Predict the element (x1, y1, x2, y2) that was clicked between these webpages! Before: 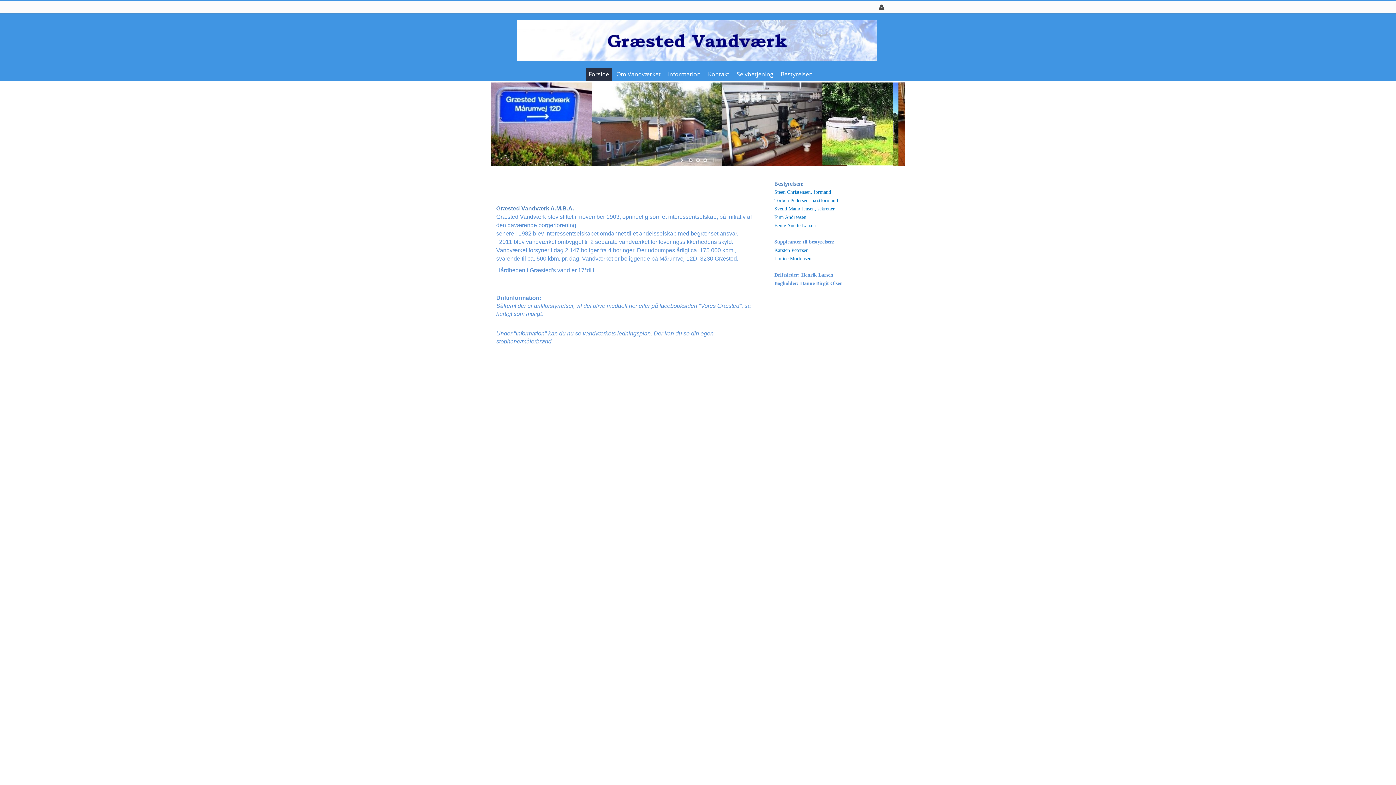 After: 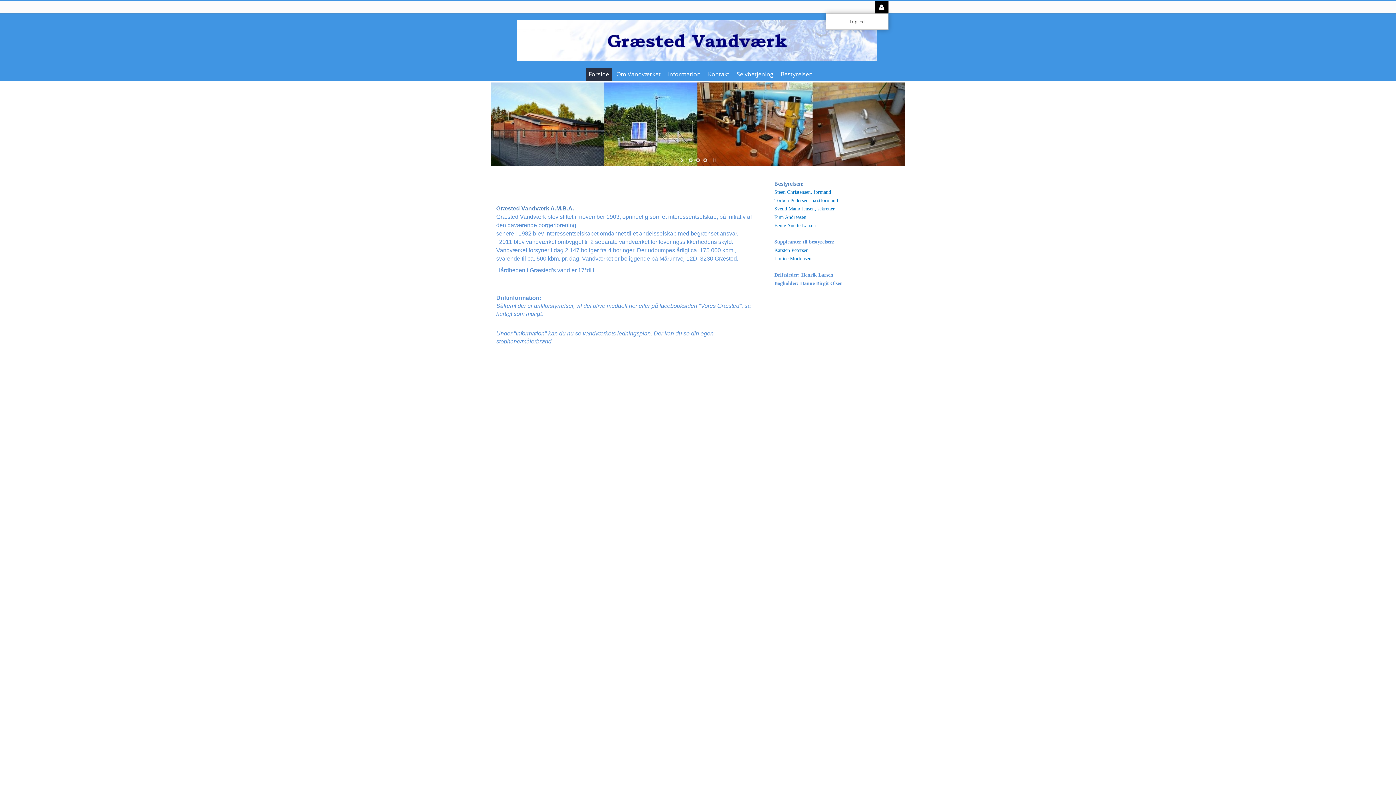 Action: bbox: (875, 1, 888, 13)